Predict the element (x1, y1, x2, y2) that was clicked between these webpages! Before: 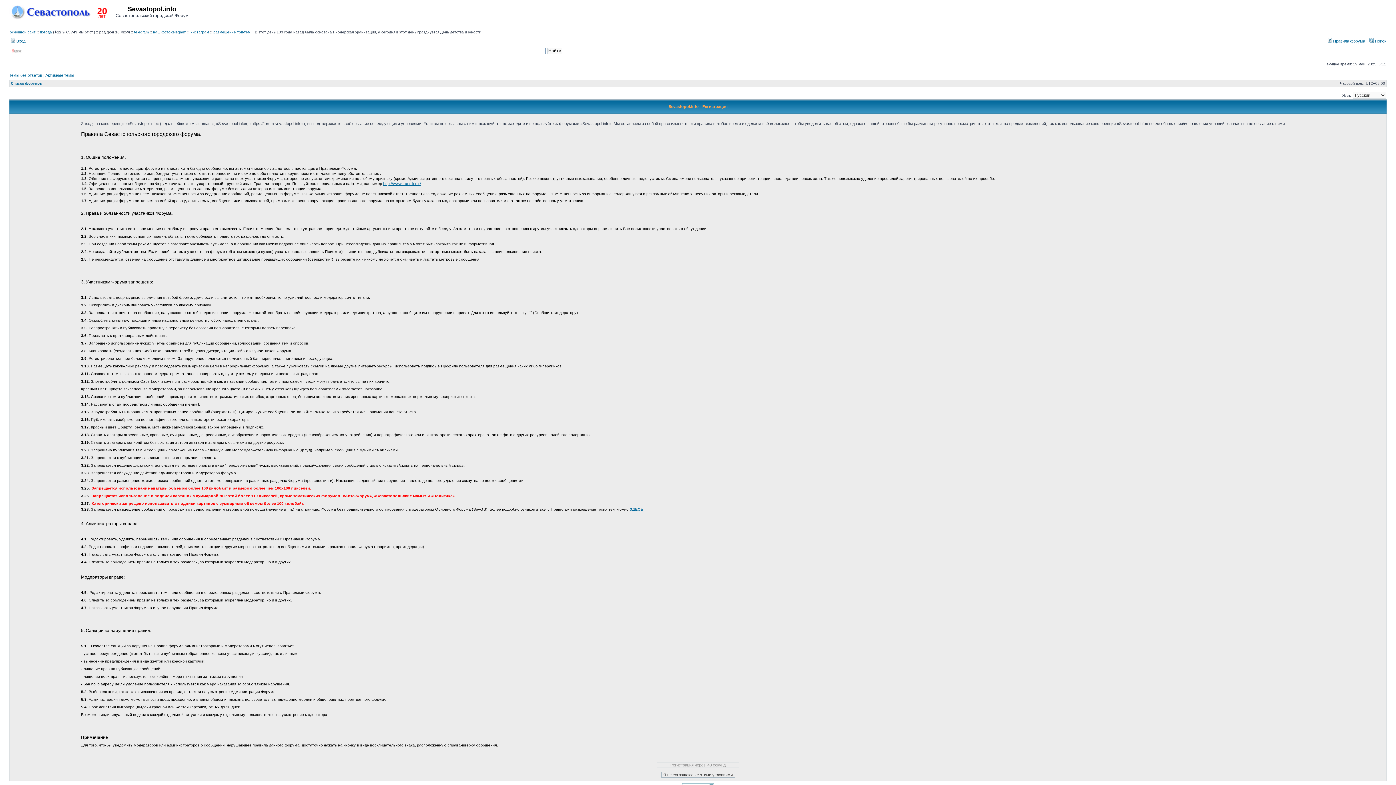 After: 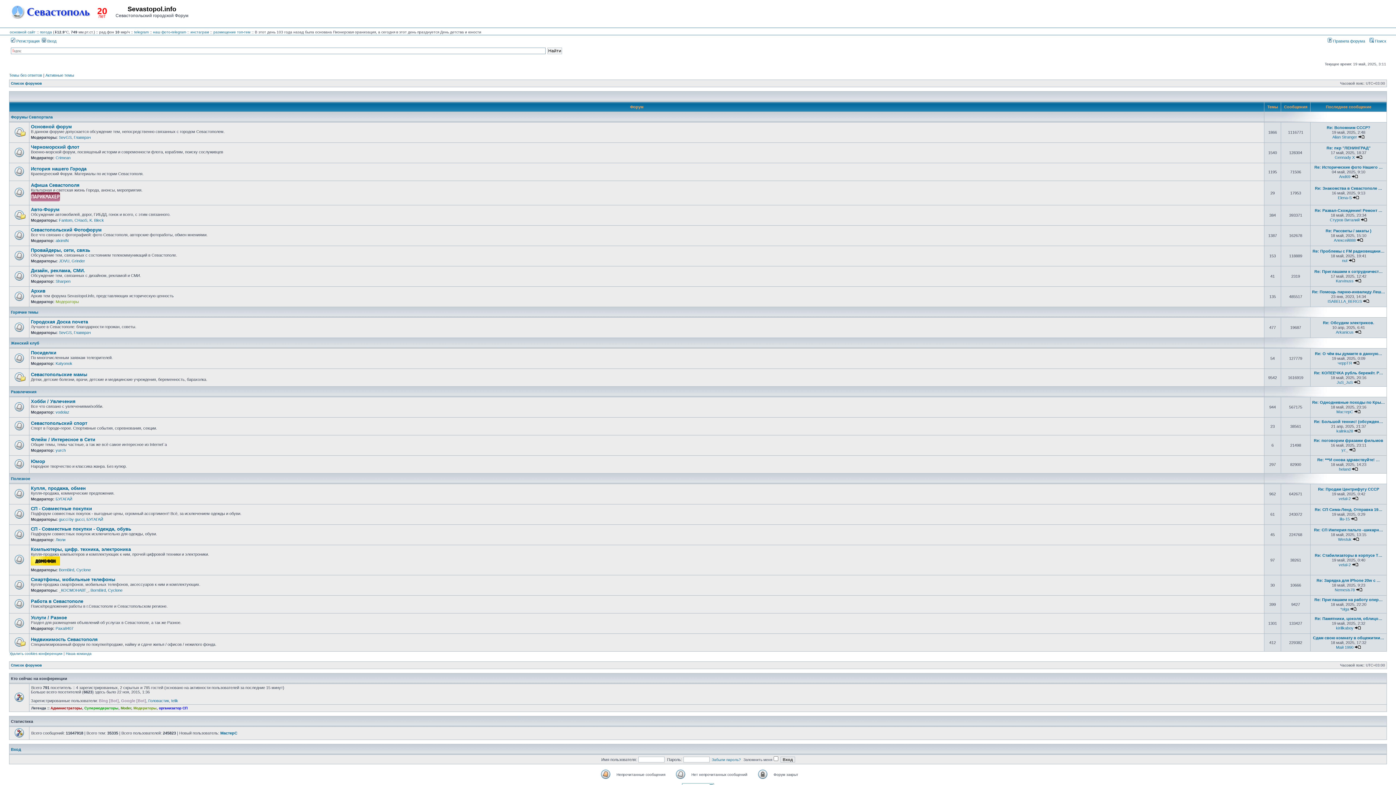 Action: bbox: (9, 16, 112, 20)